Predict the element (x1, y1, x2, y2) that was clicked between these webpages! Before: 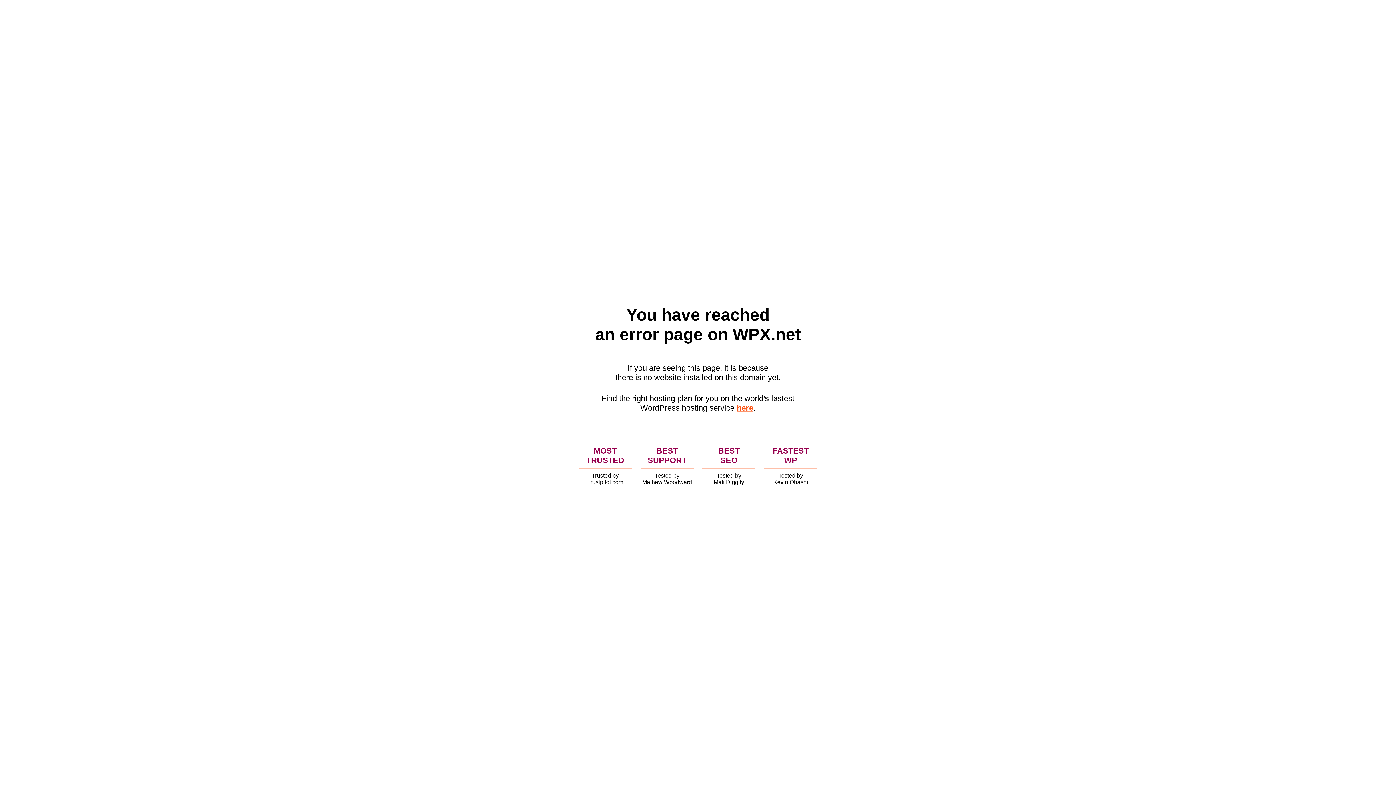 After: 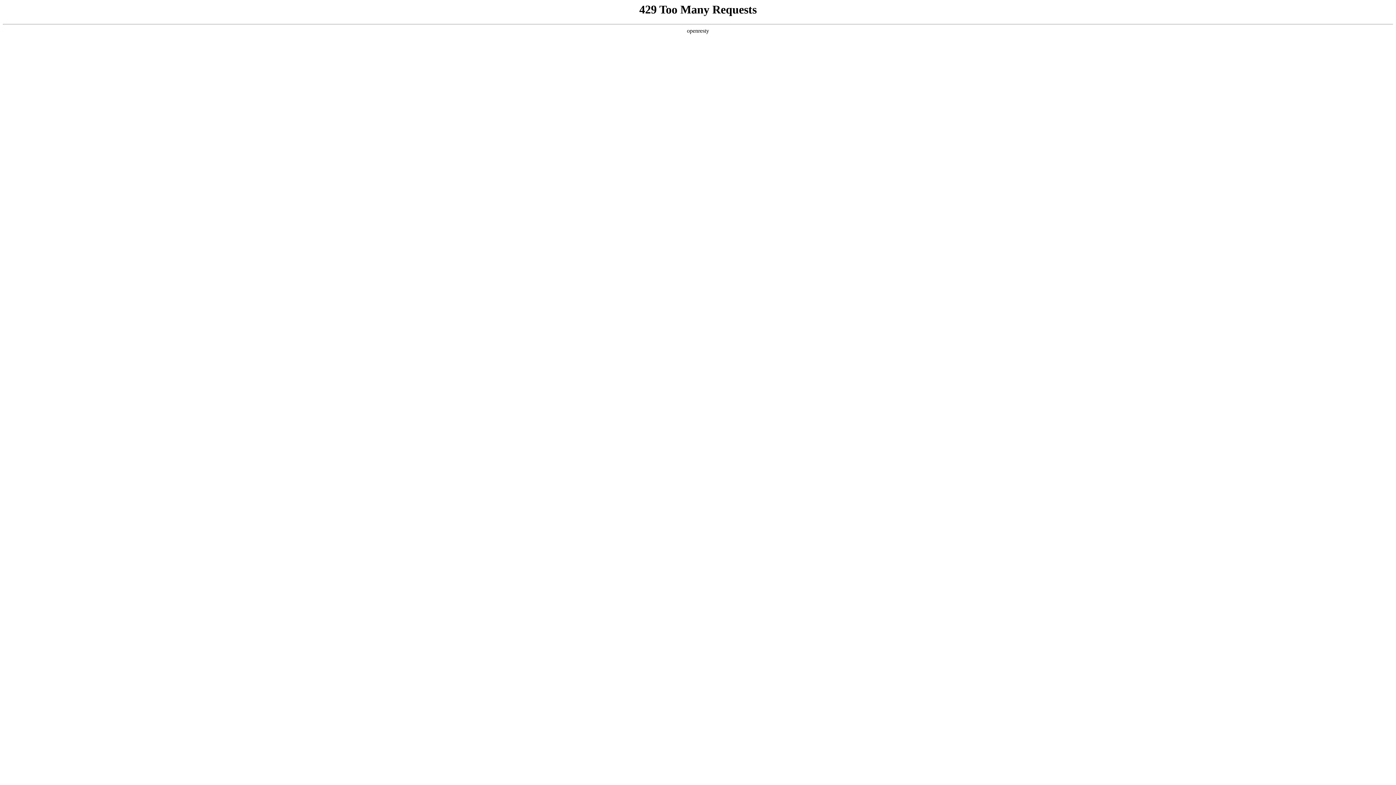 Action: bbox: (736, 403, 753, 412) label: here